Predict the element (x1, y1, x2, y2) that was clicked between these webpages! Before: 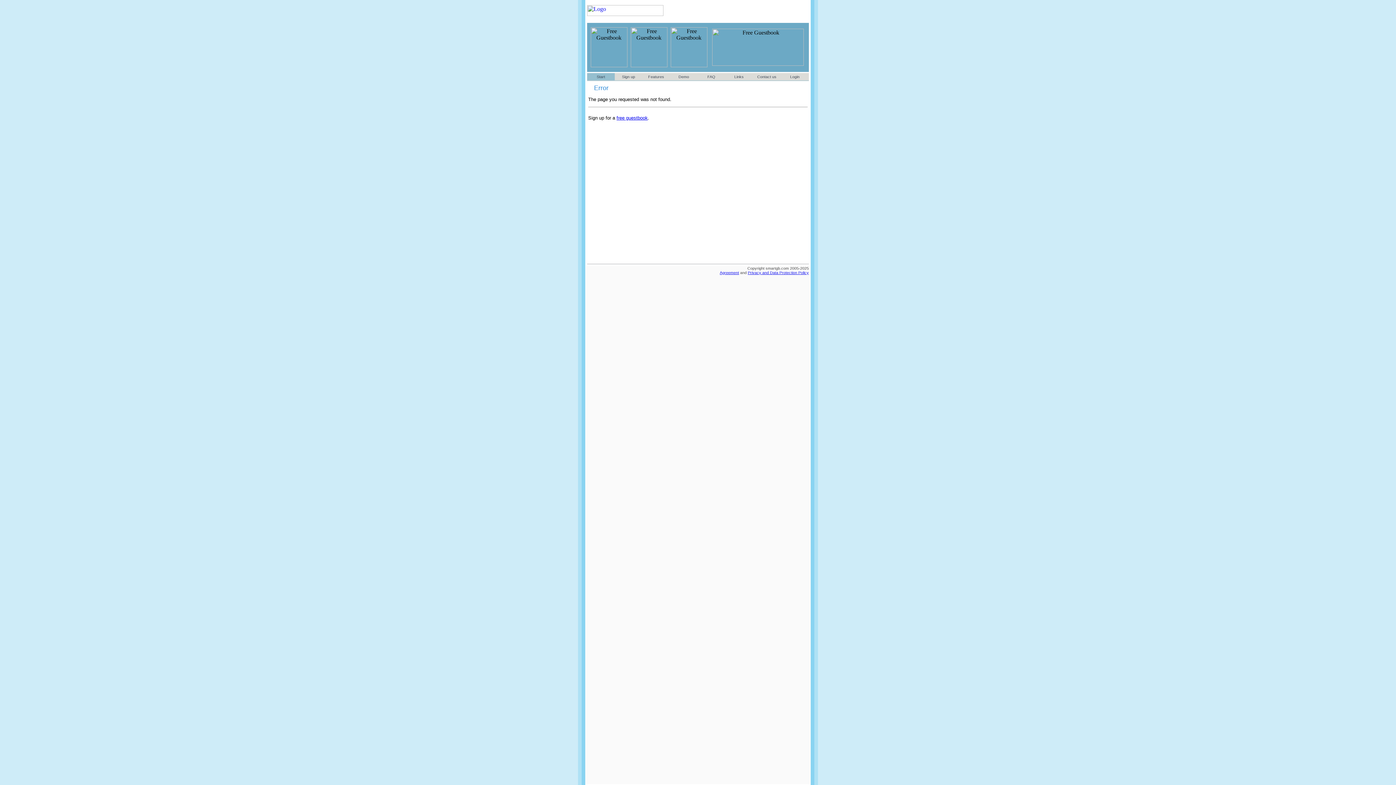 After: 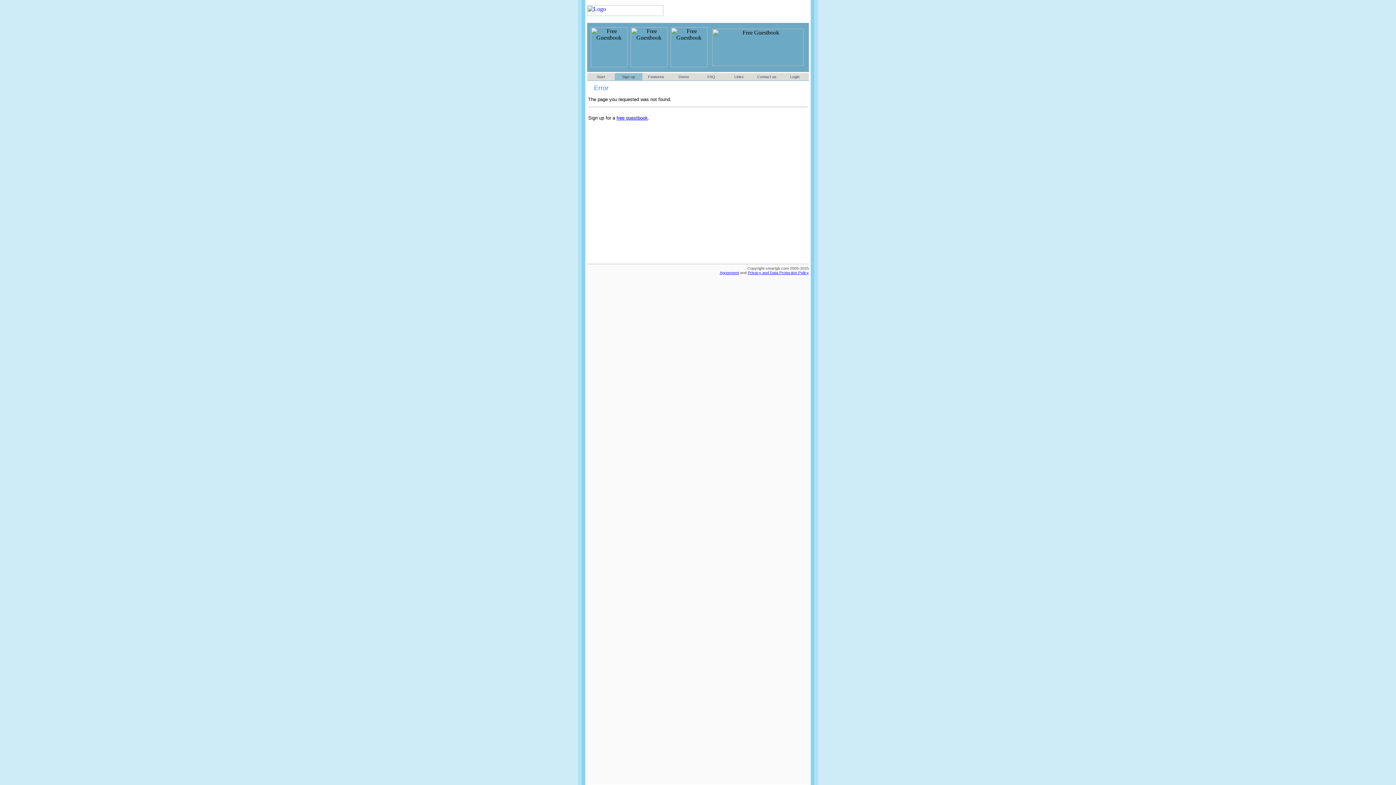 Action: bbox: (616, 115, 648, 120) label: free guestbook